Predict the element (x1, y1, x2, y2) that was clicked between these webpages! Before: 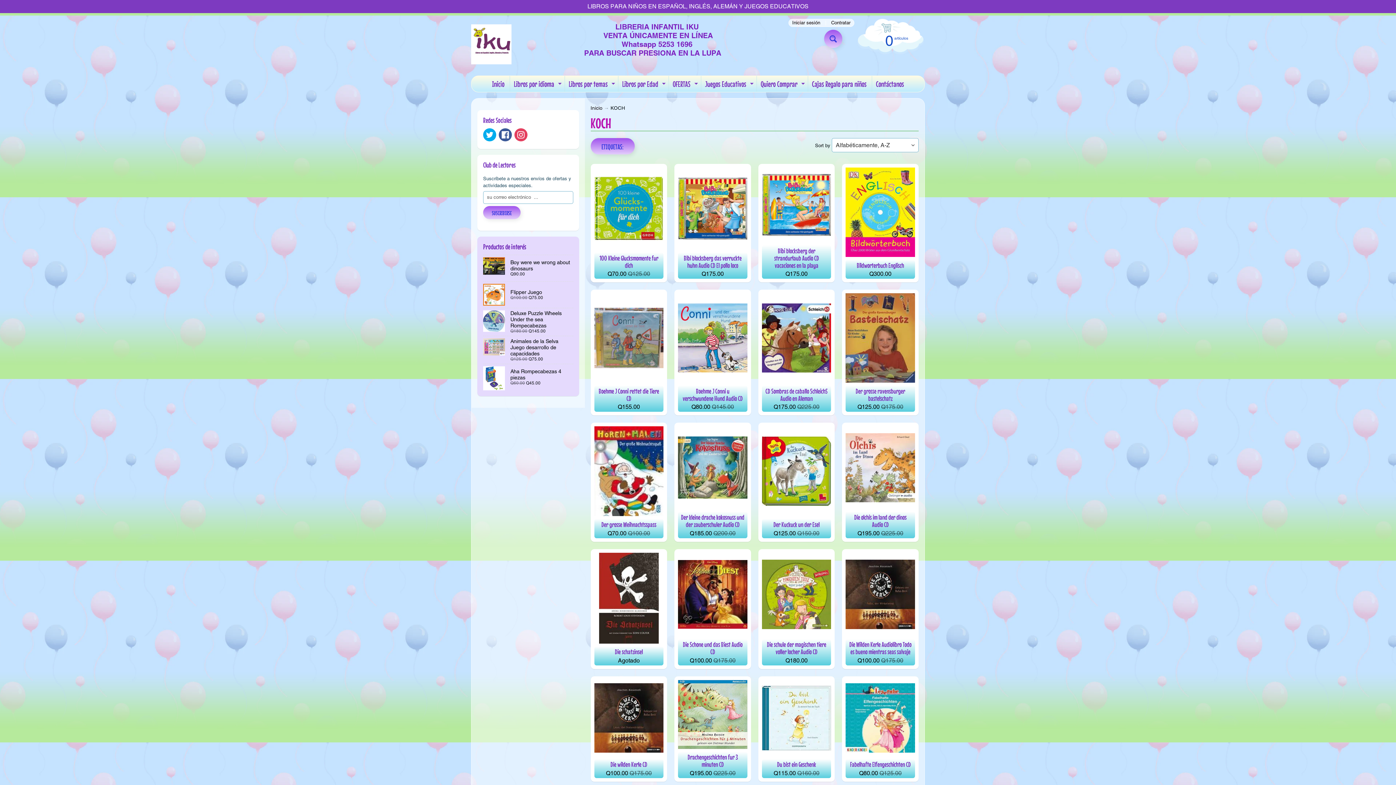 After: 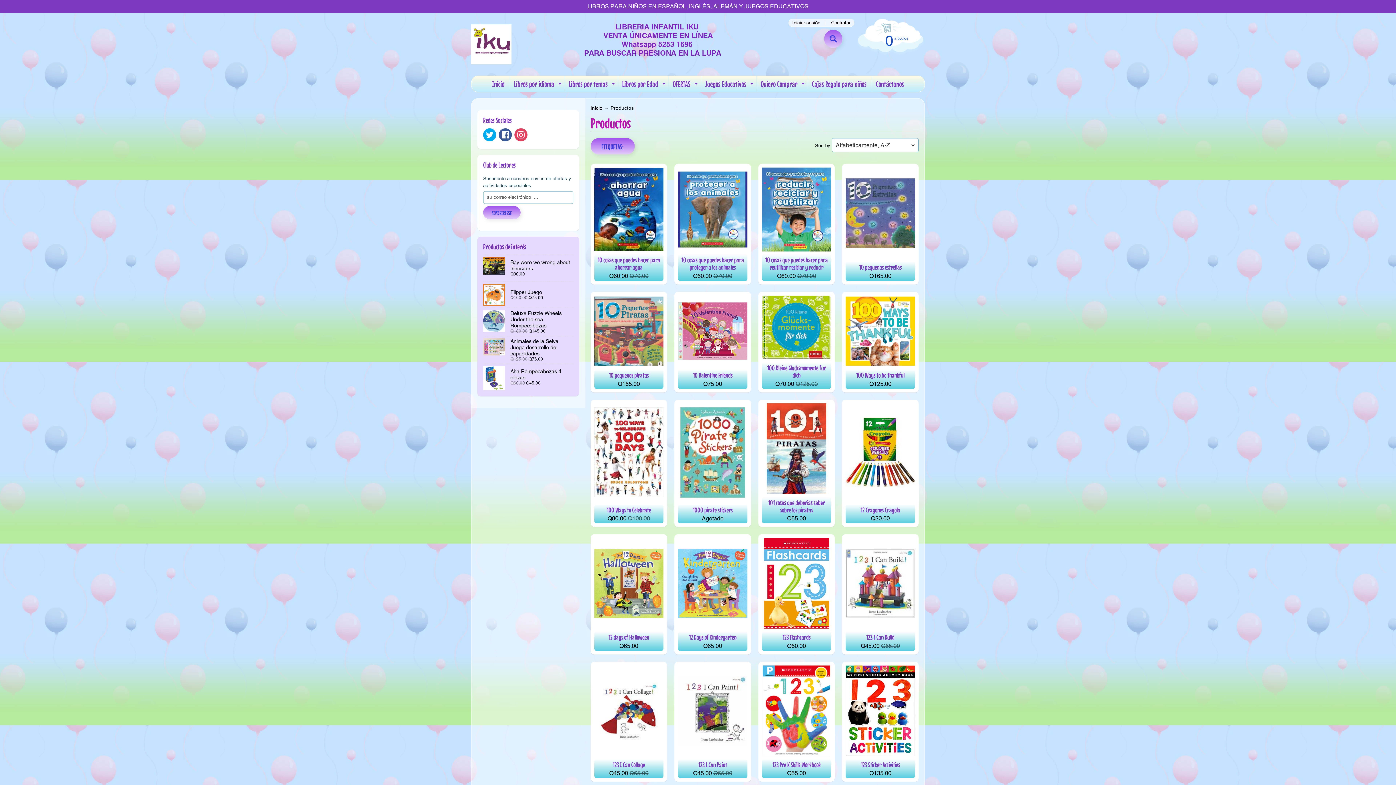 Action: label: EXPAND CHILD MENU bbox: (660, 76, 667, 91)